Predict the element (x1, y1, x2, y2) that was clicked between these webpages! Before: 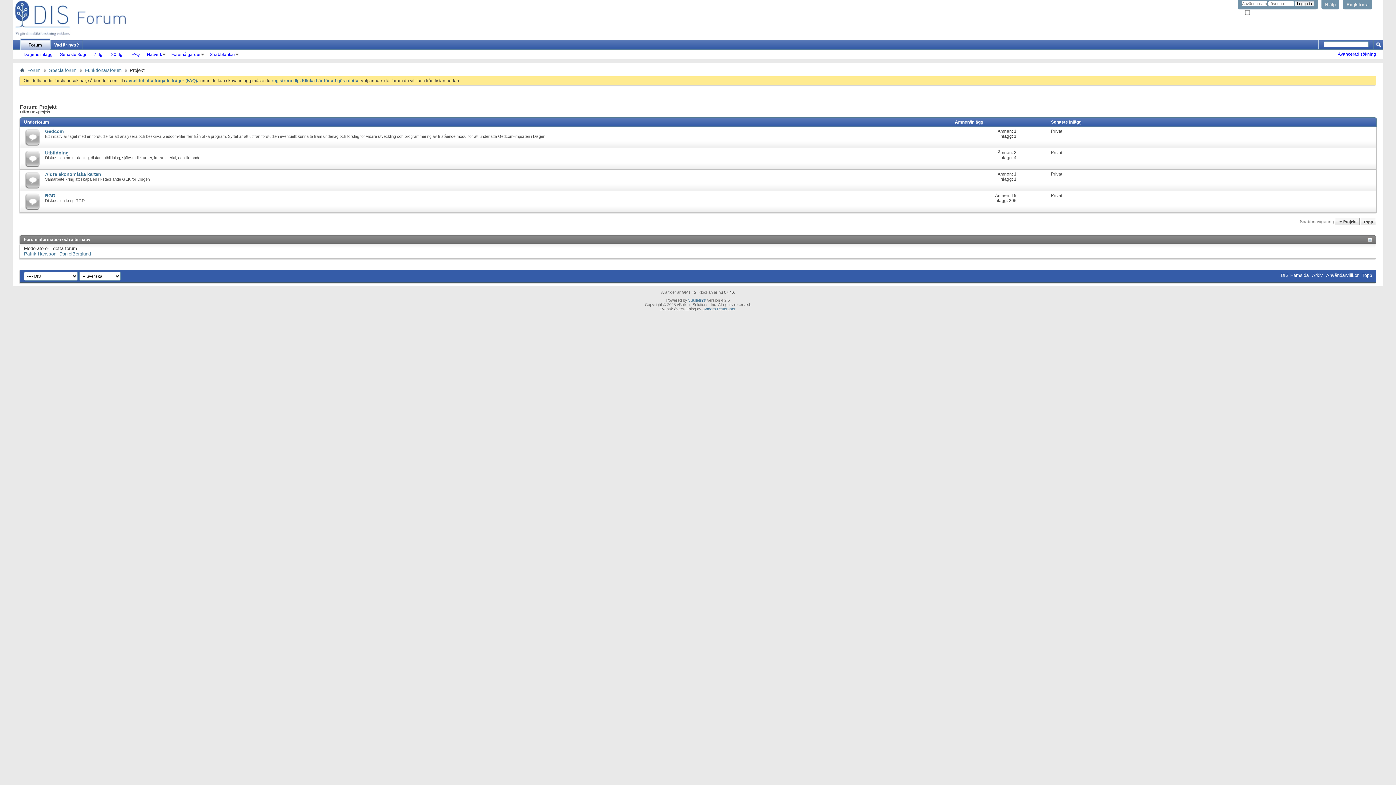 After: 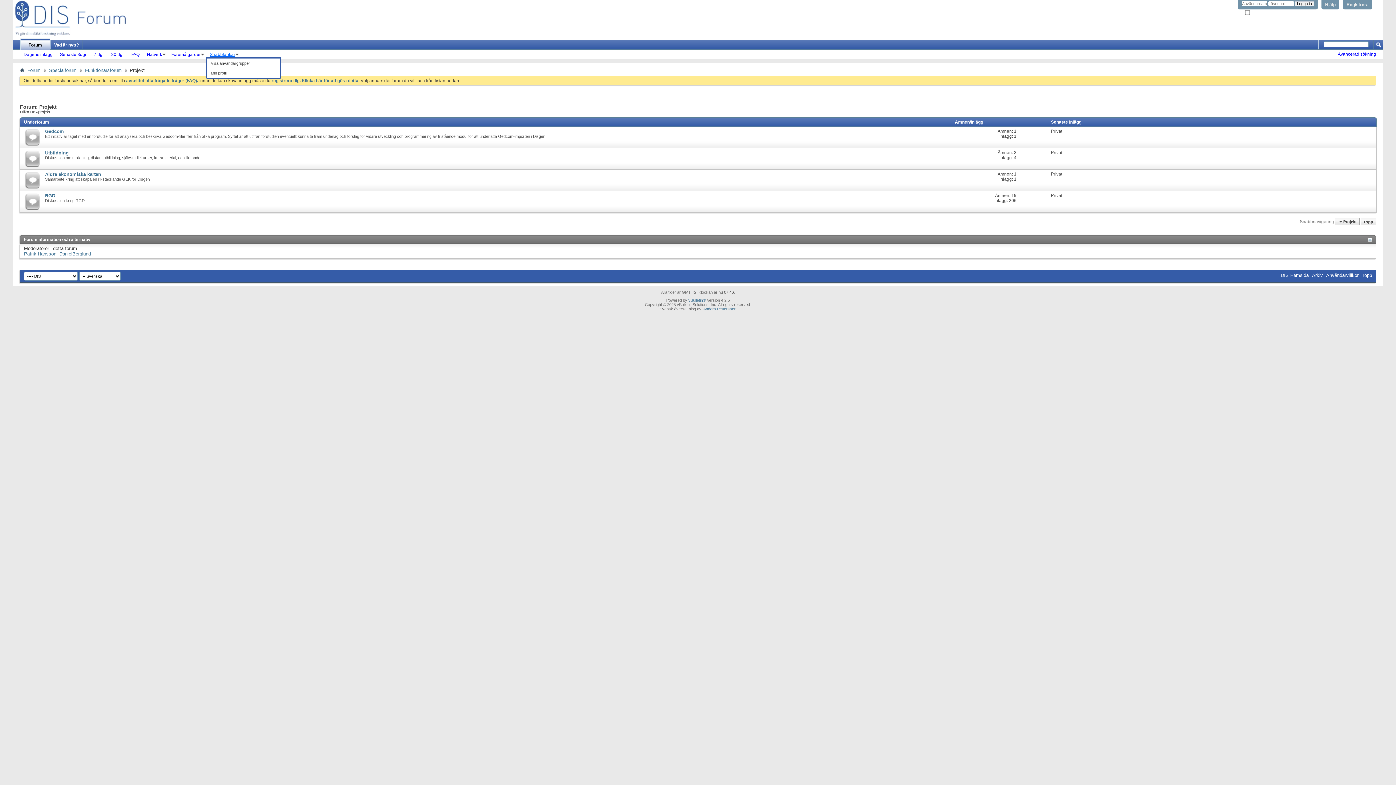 Action: label: Snabblänkar bbox: (206, 52, 240, 57)